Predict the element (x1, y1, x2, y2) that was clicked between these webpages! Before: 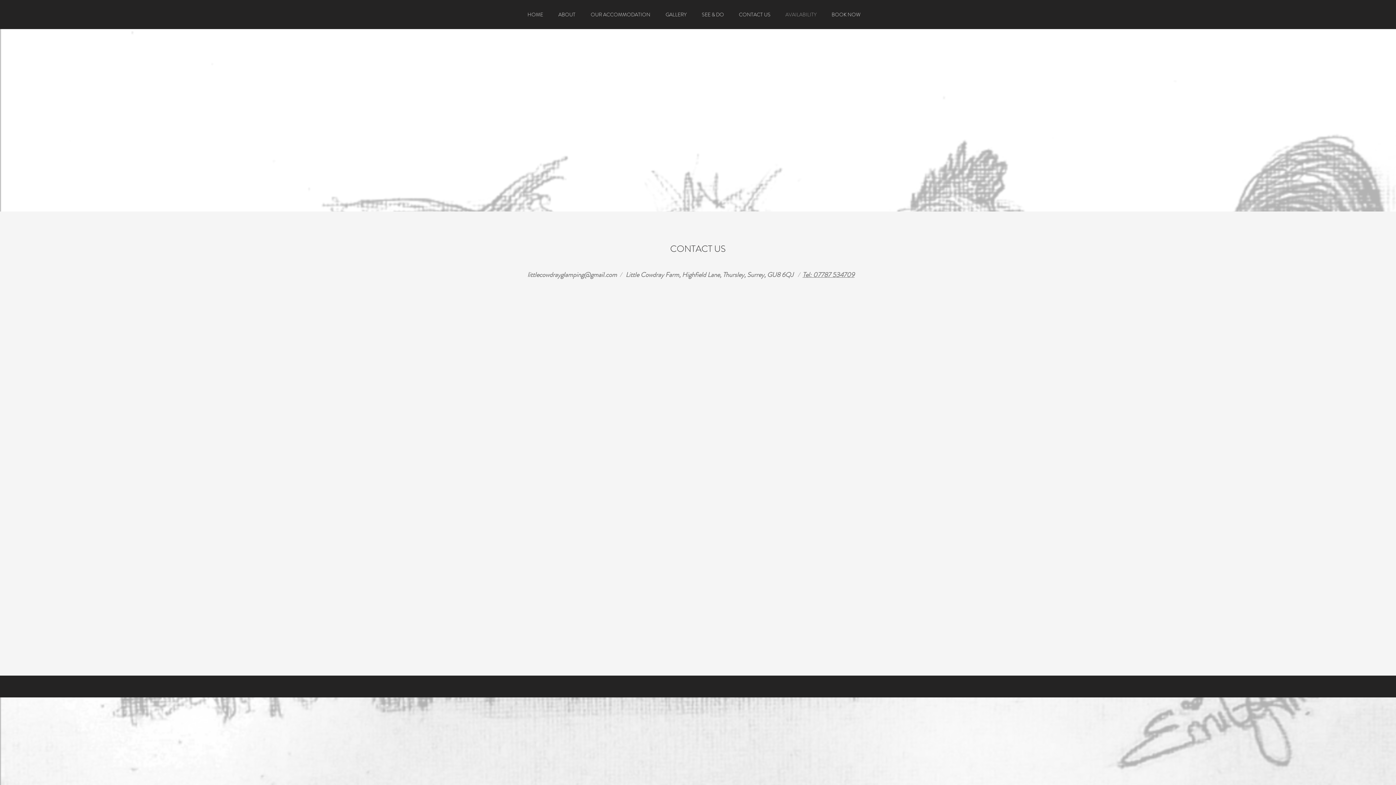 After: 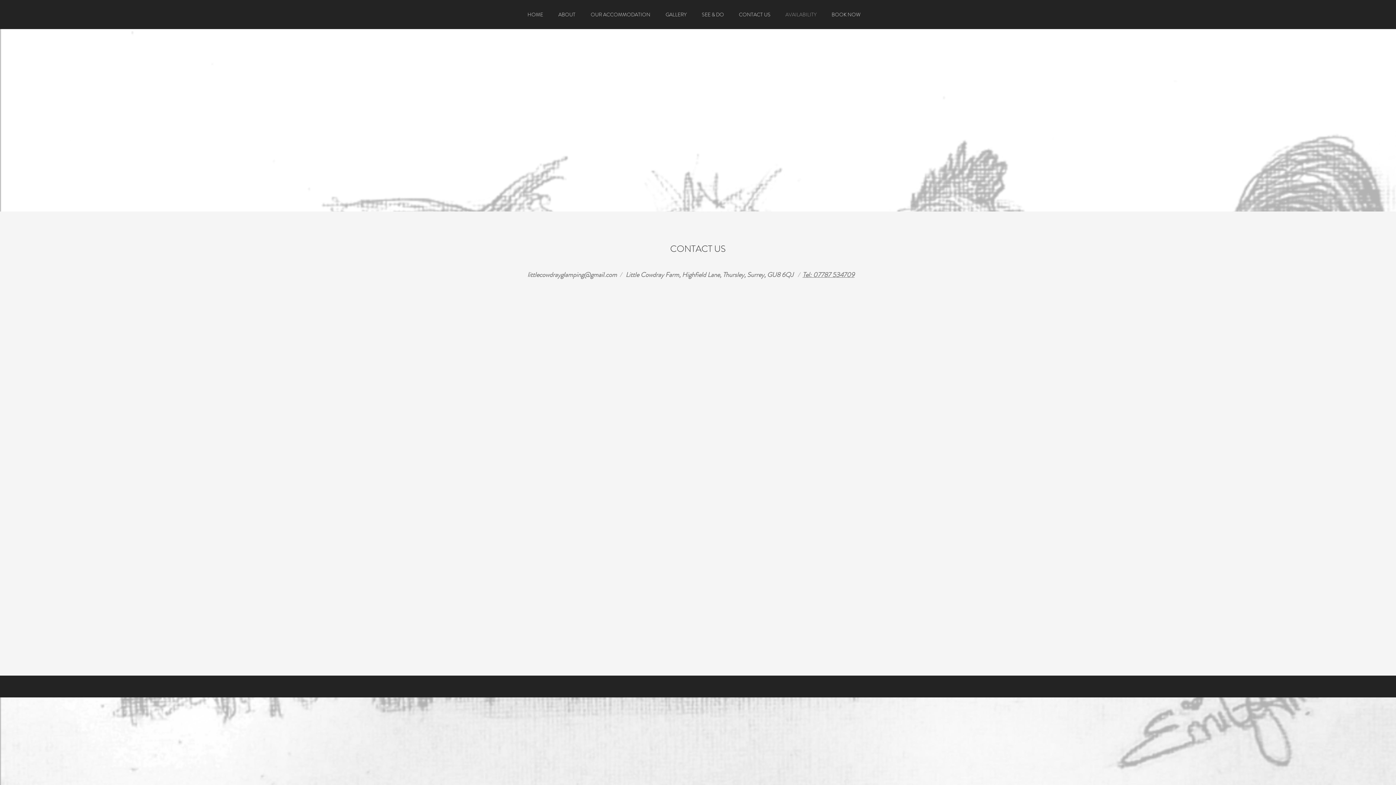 Action: label: Tel: 07787 534709 bbox: (802, 270, 854, 279)